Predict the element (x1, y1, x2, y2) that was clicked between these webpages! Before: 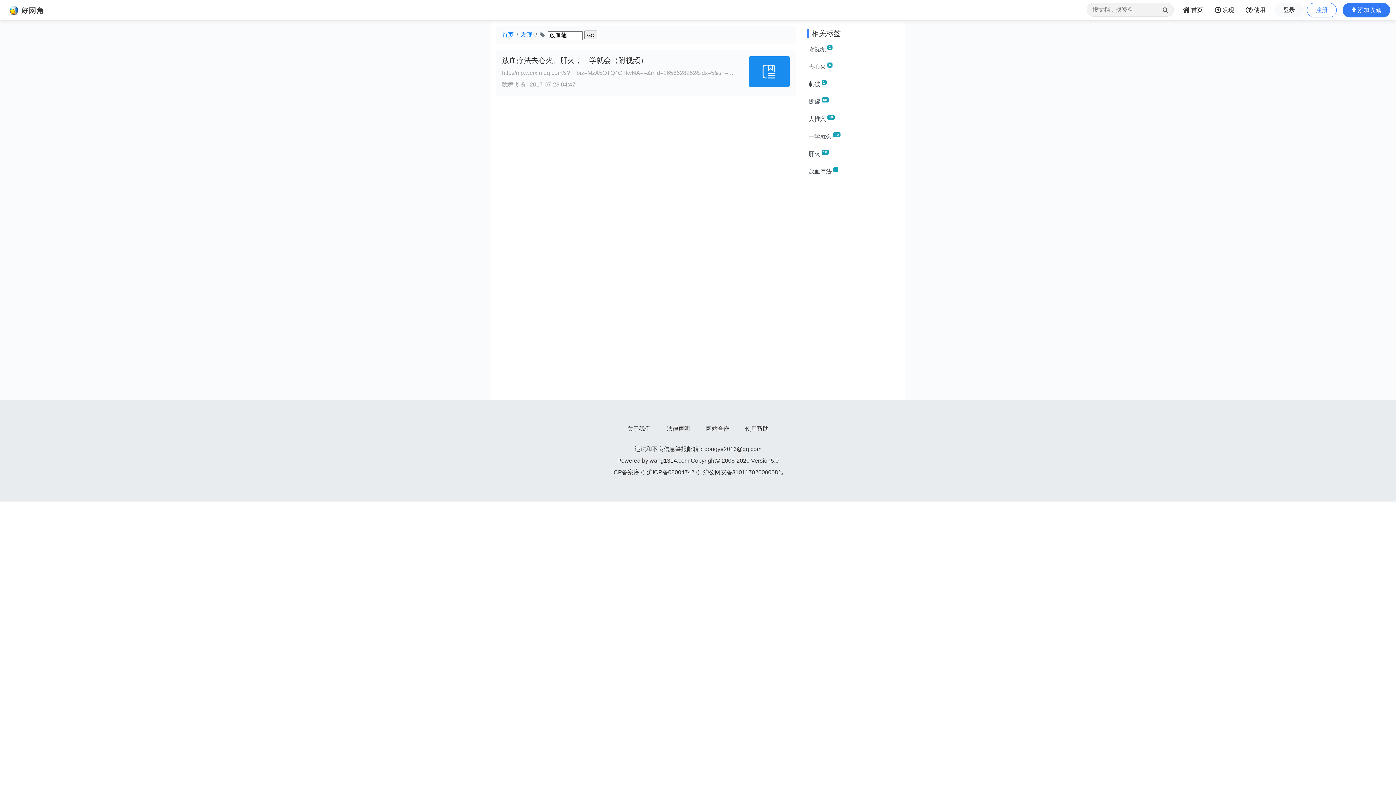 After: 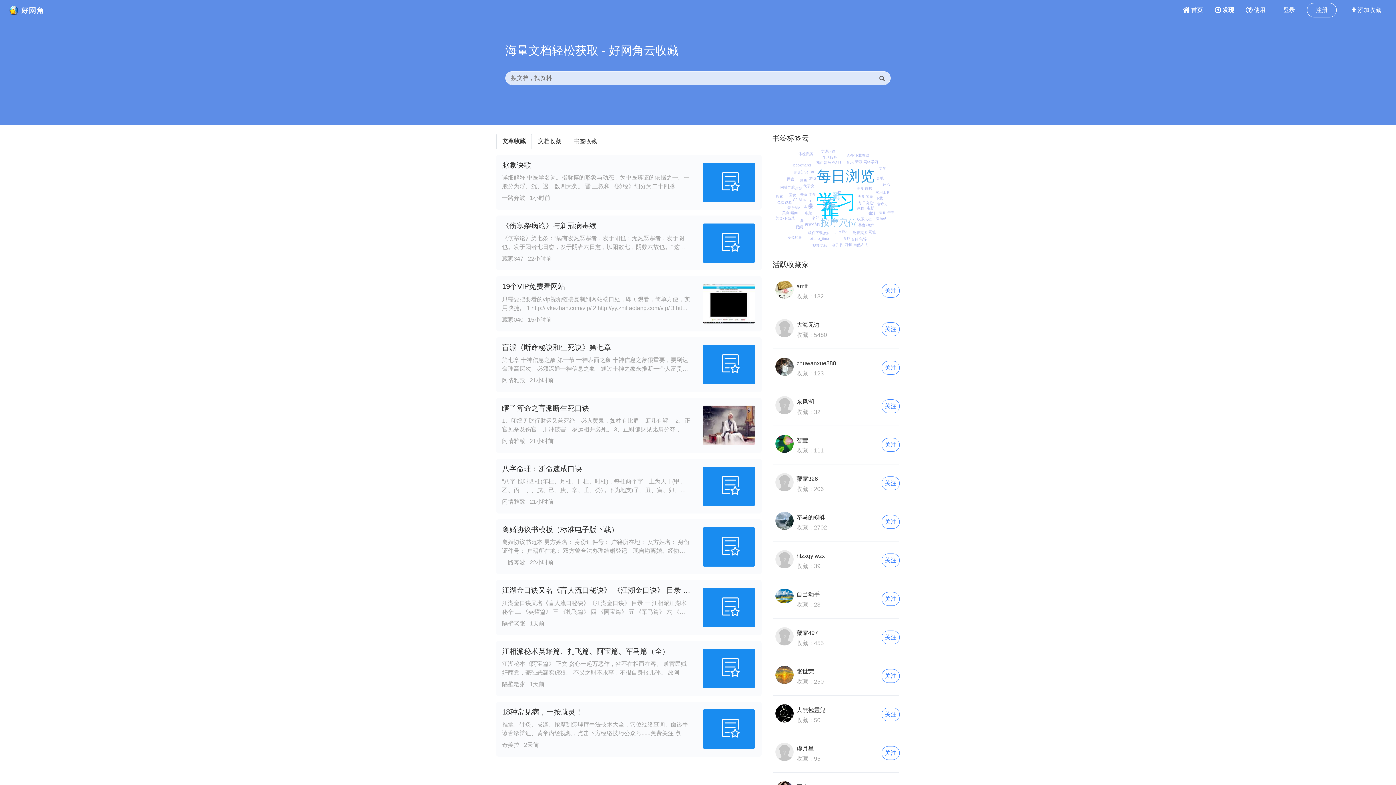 Action: bbox: (1212, 2, 1237, 17) label: 发现